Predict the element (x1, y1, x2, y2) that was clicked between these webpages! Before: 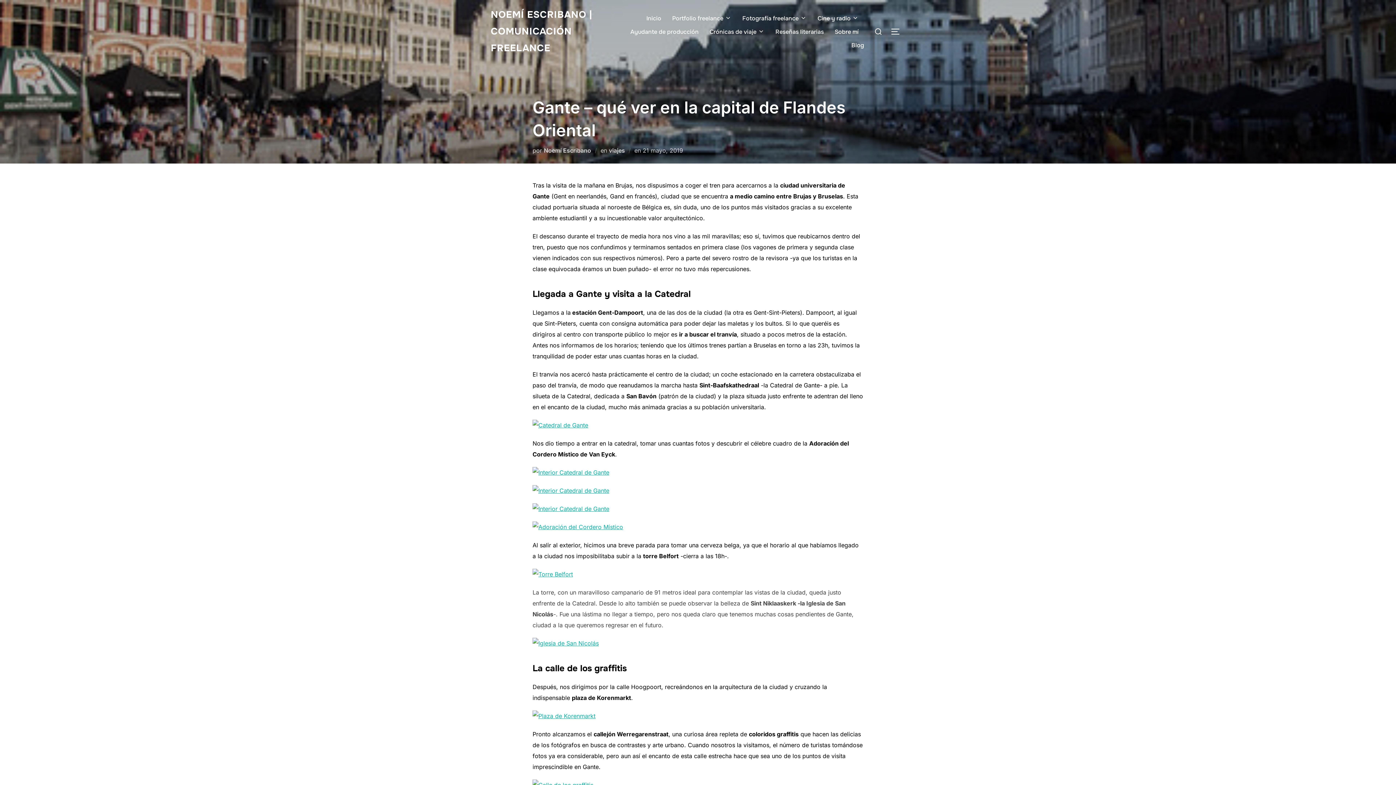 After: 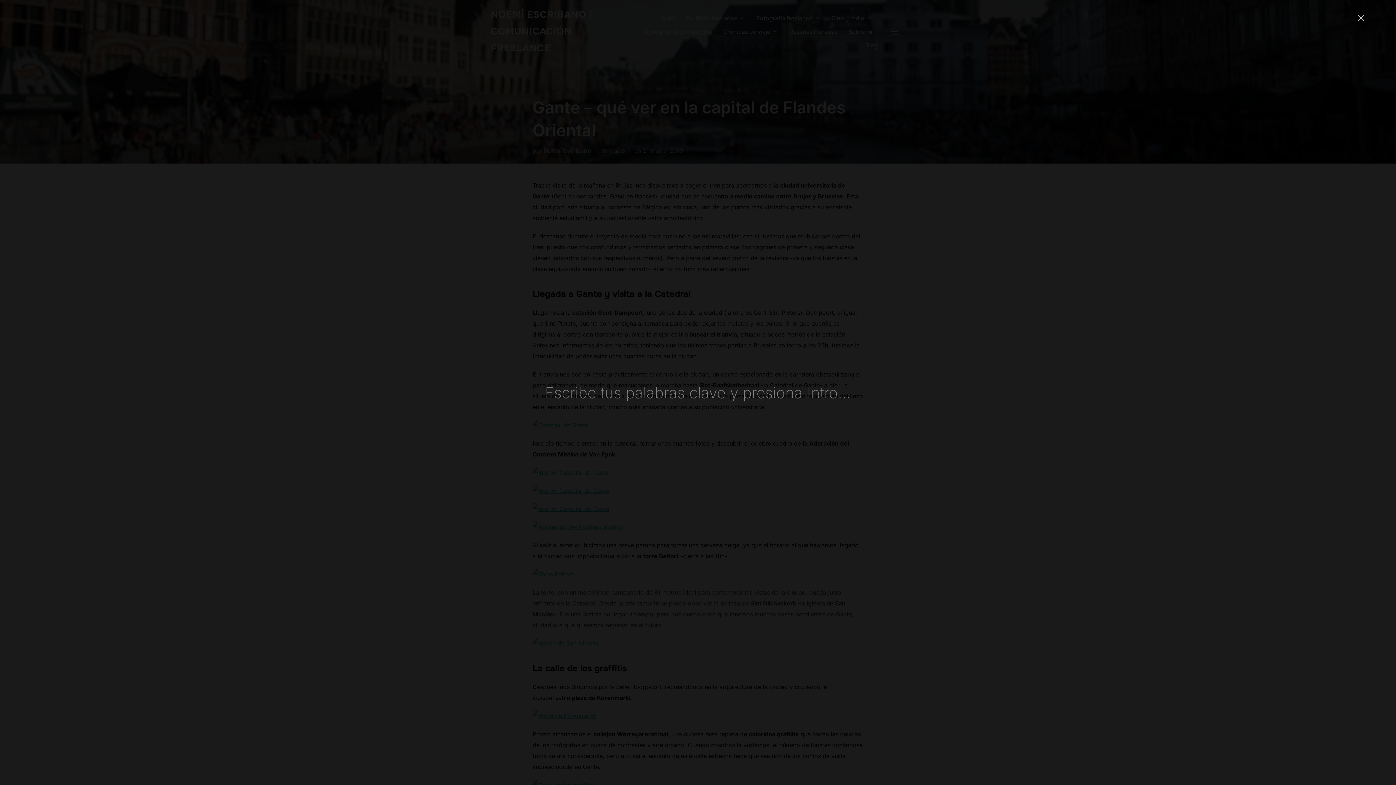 Action: bbox: (871, 22, 885, 40)